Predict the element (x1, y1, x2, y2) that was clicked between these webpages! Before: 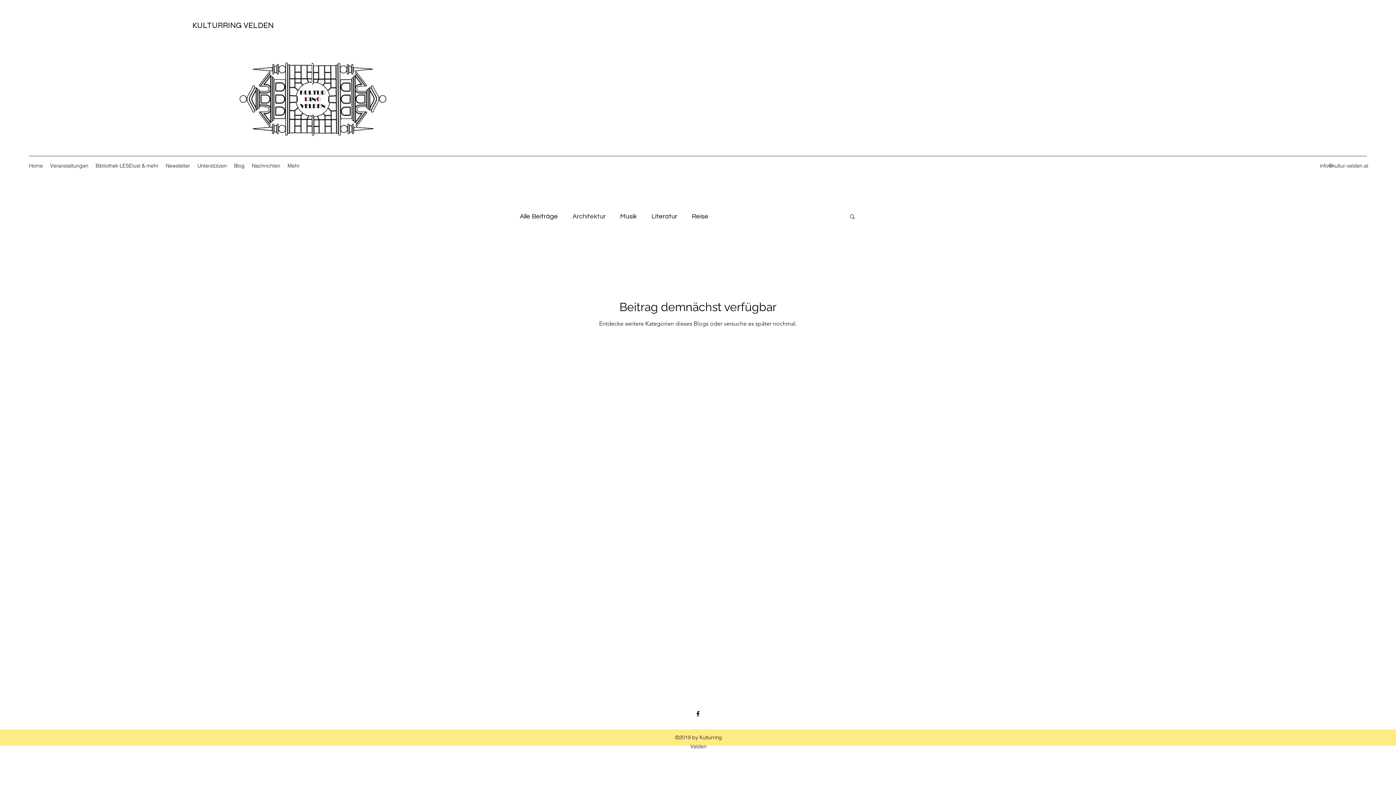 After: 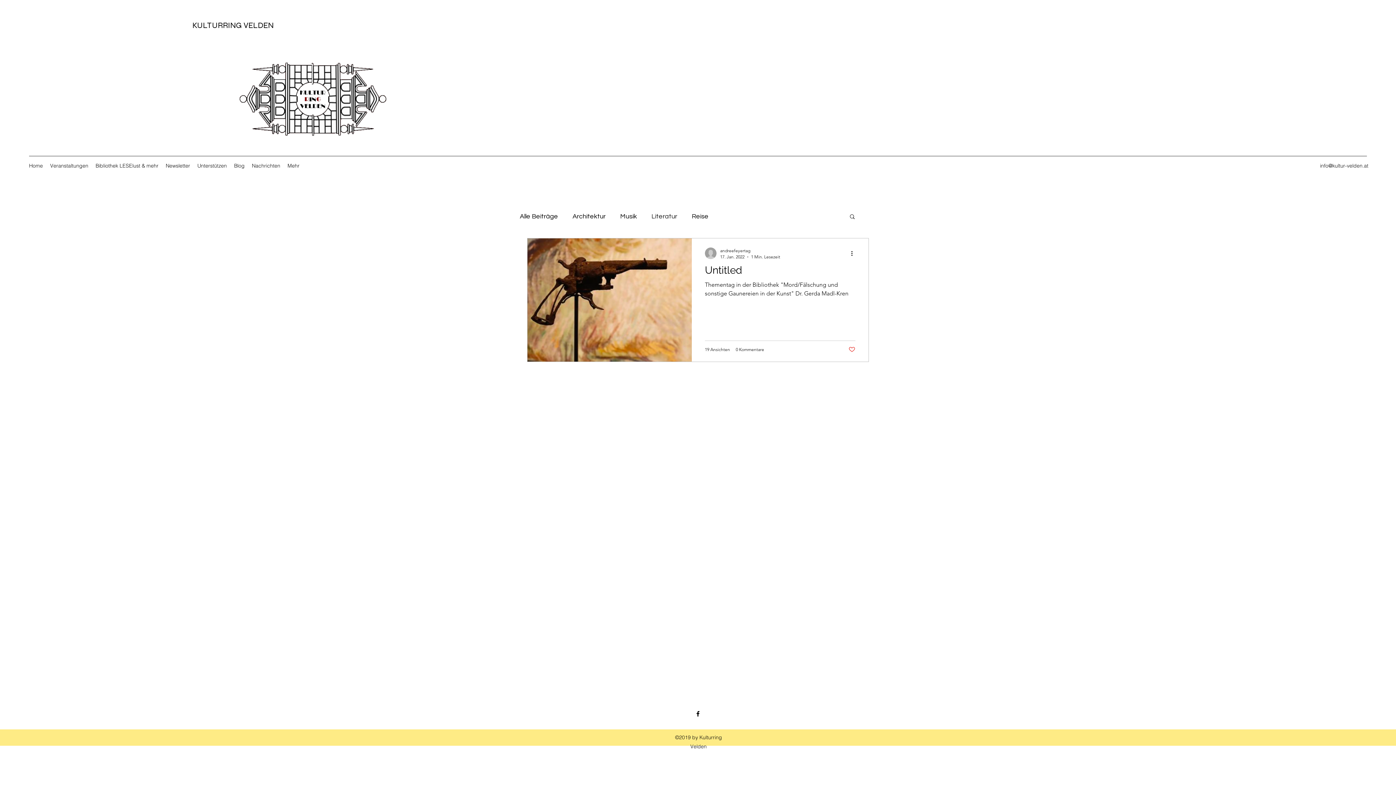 Action: bbox: (651, 212, 677, 219) label: Literatur